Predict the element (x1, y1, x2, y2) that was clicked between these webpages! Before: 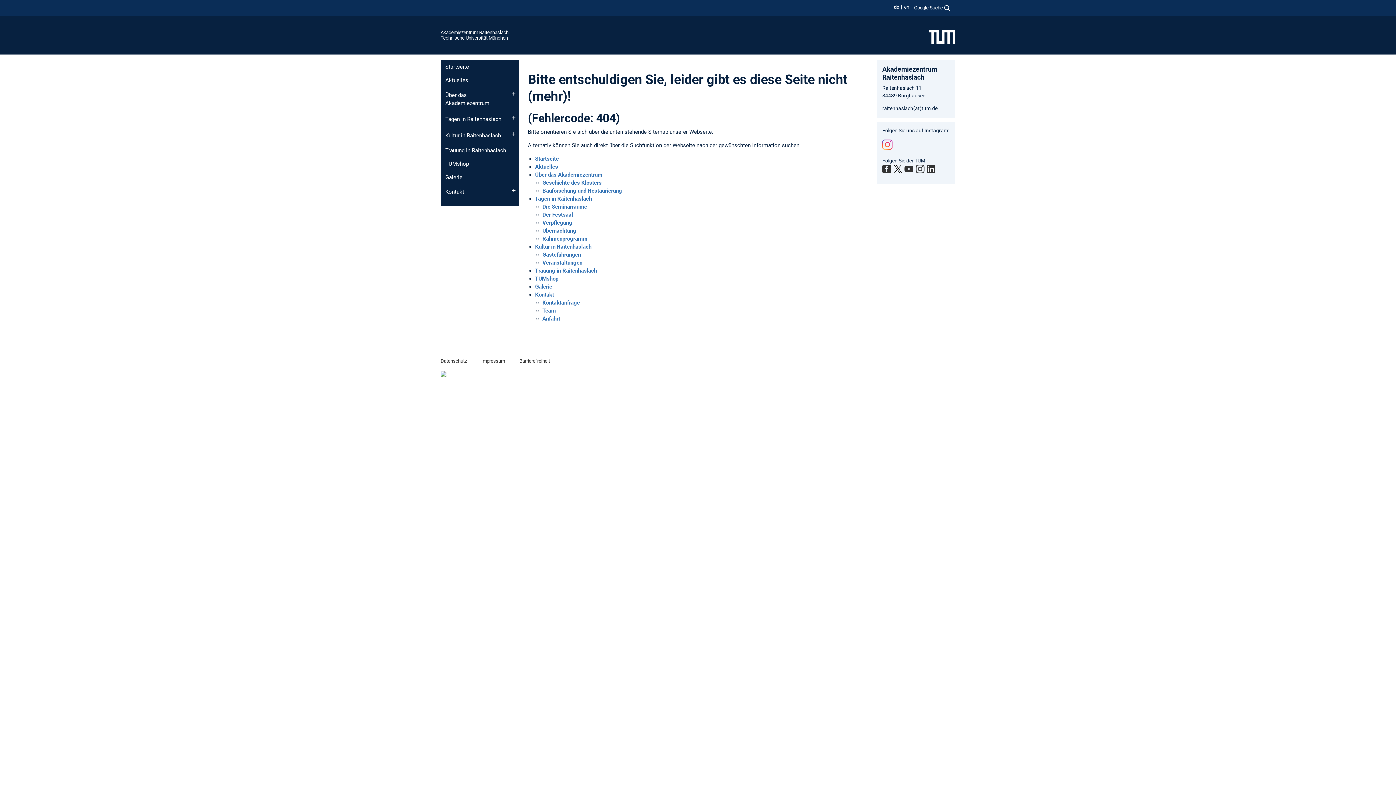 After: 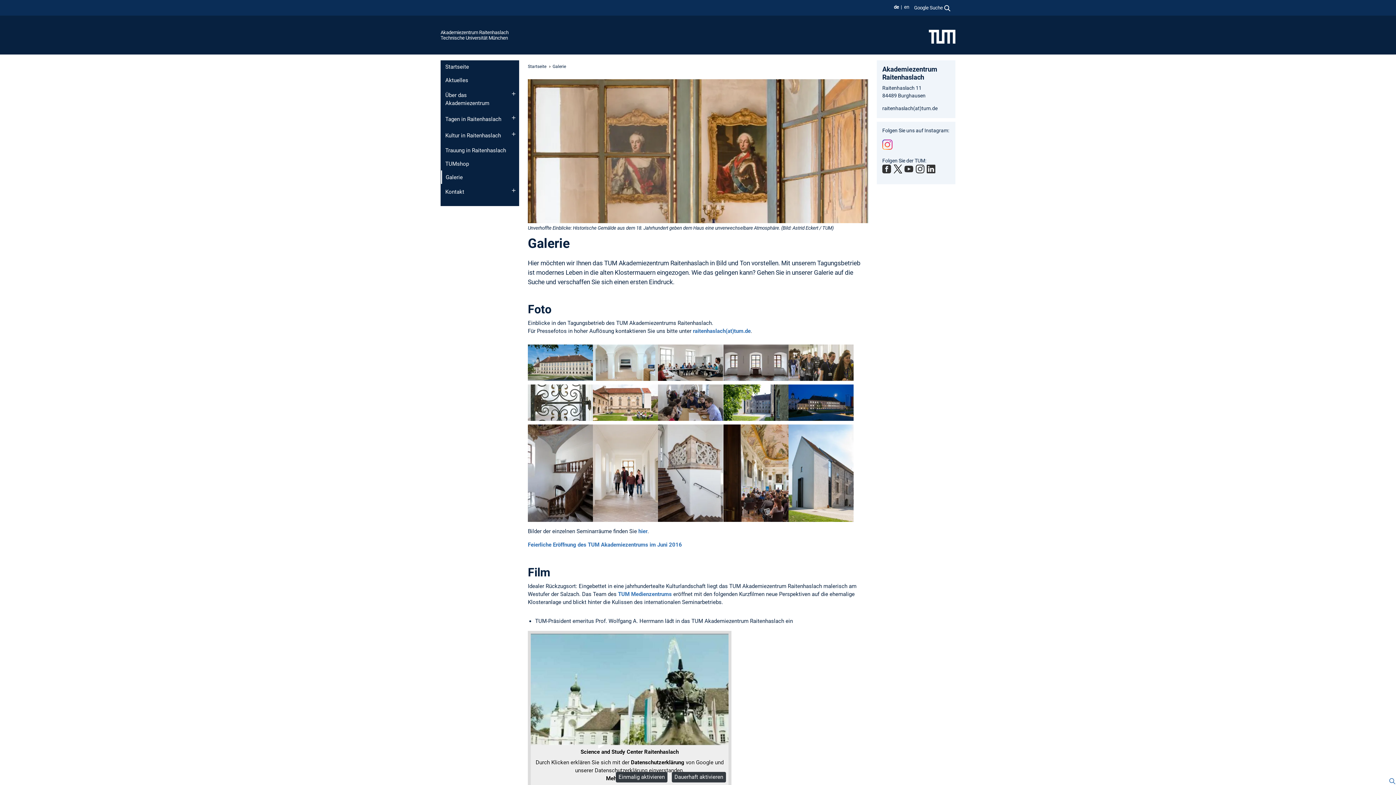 Action: label: Galerie bbox: (535, 283, 552, 290)